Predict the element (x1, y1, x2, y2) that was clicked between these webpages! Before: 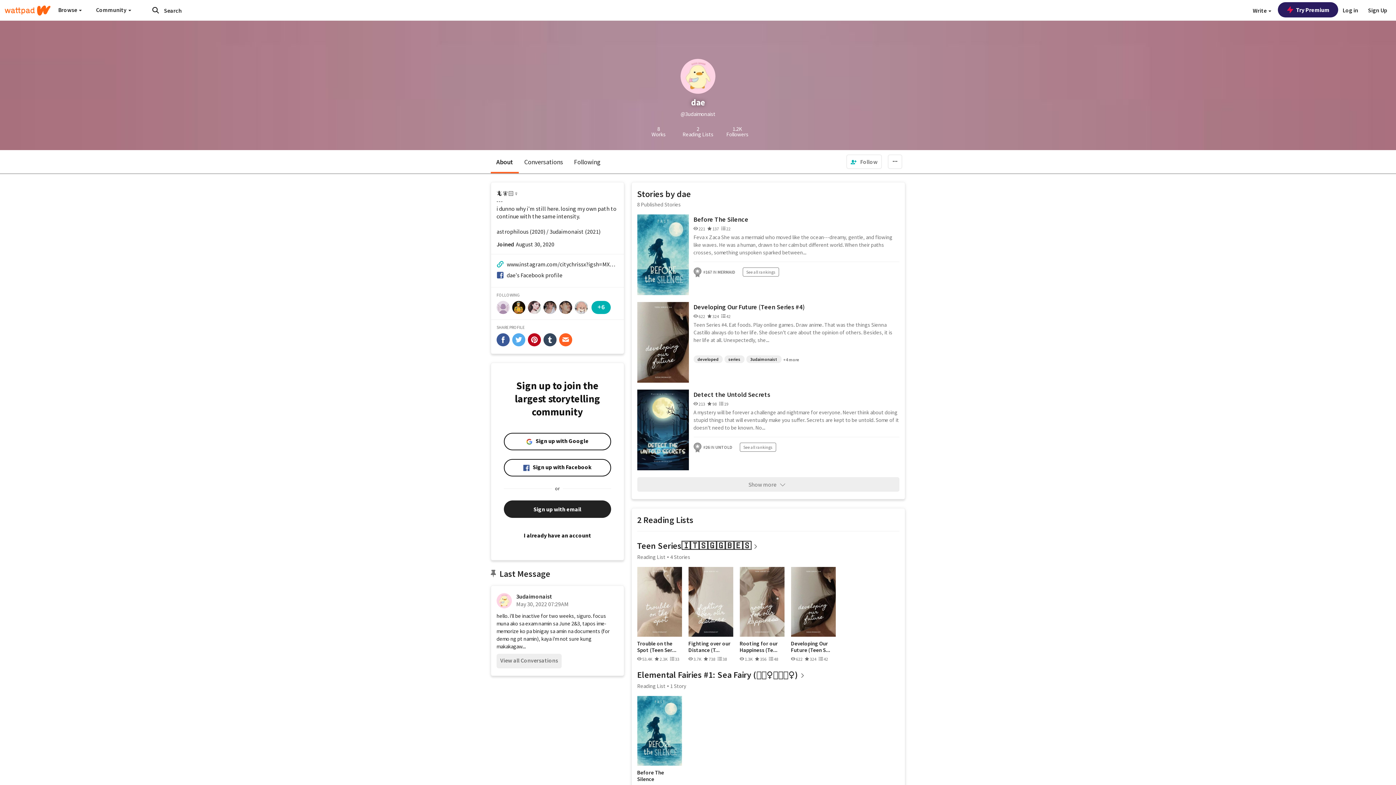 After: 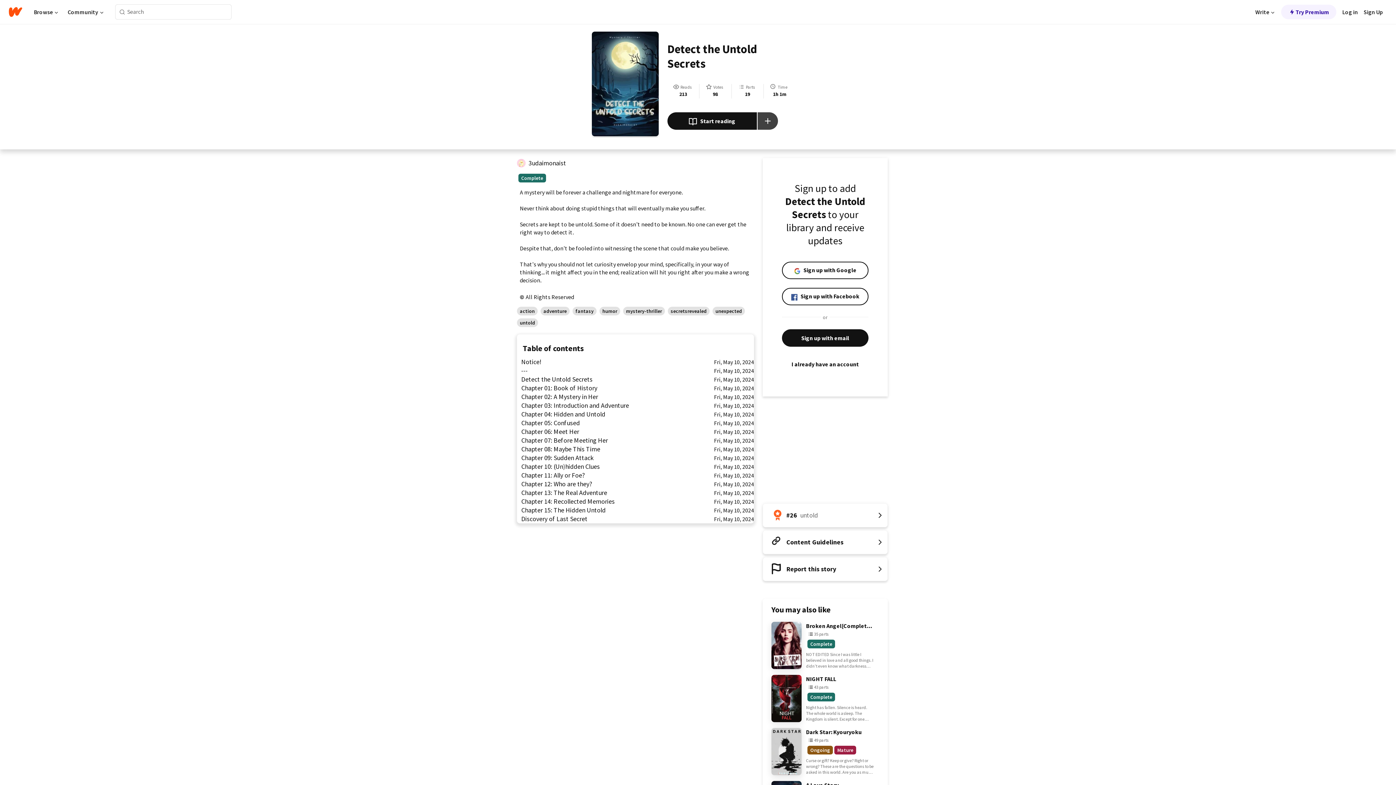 Action: label: Detect the Untold Secrets bbox: (693, 389, 899, 400)